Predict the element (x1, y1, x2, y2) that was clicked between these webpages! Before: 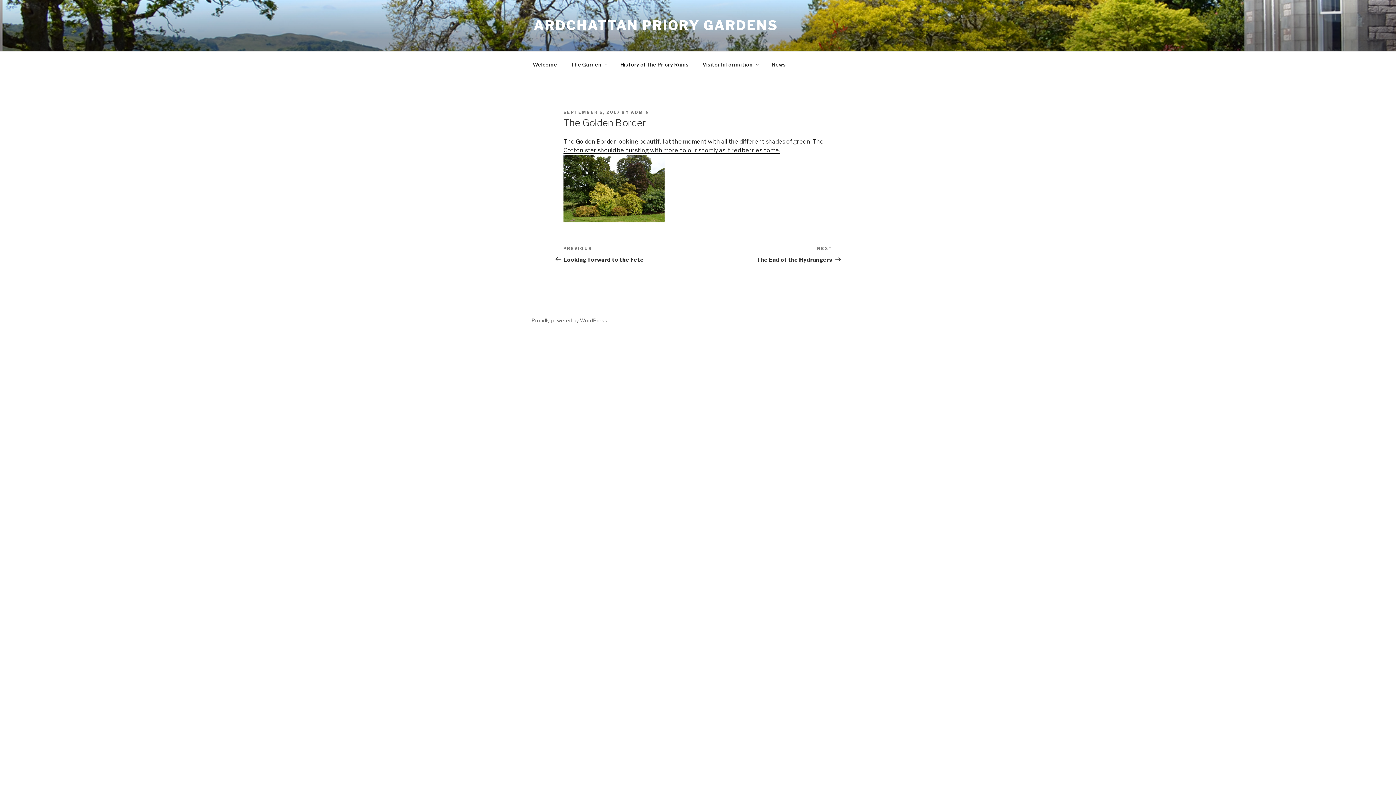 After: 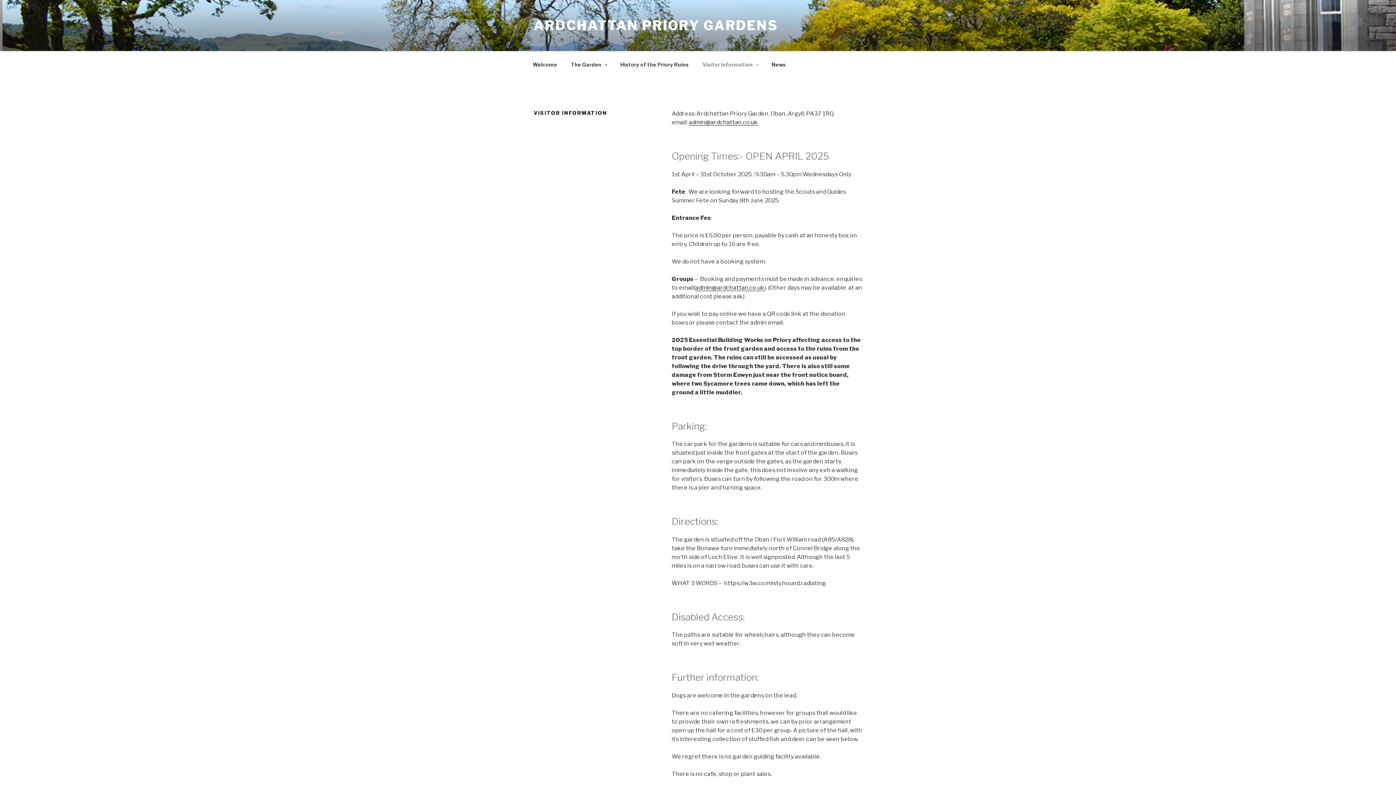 Action: label: Visitor Information bbox: (696, 55, 764, 73)